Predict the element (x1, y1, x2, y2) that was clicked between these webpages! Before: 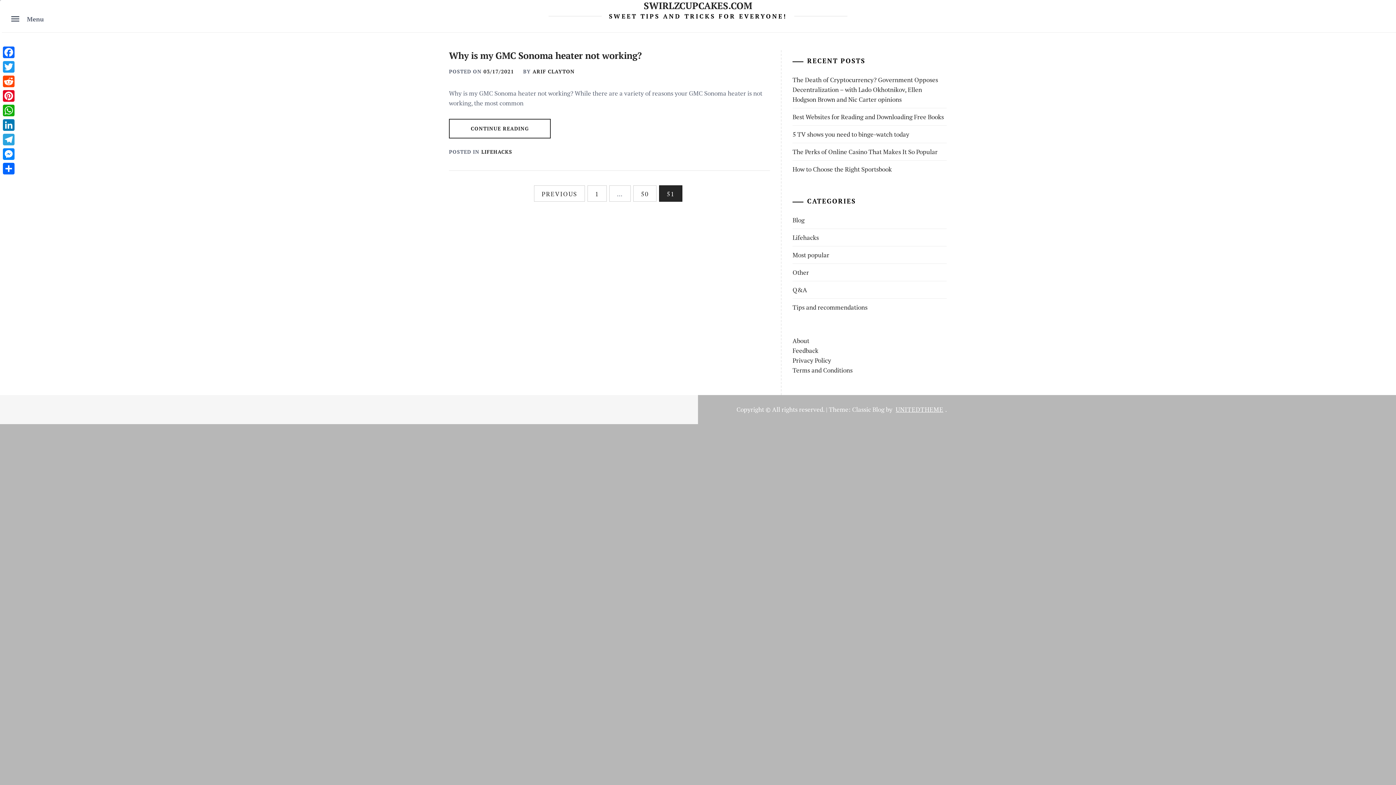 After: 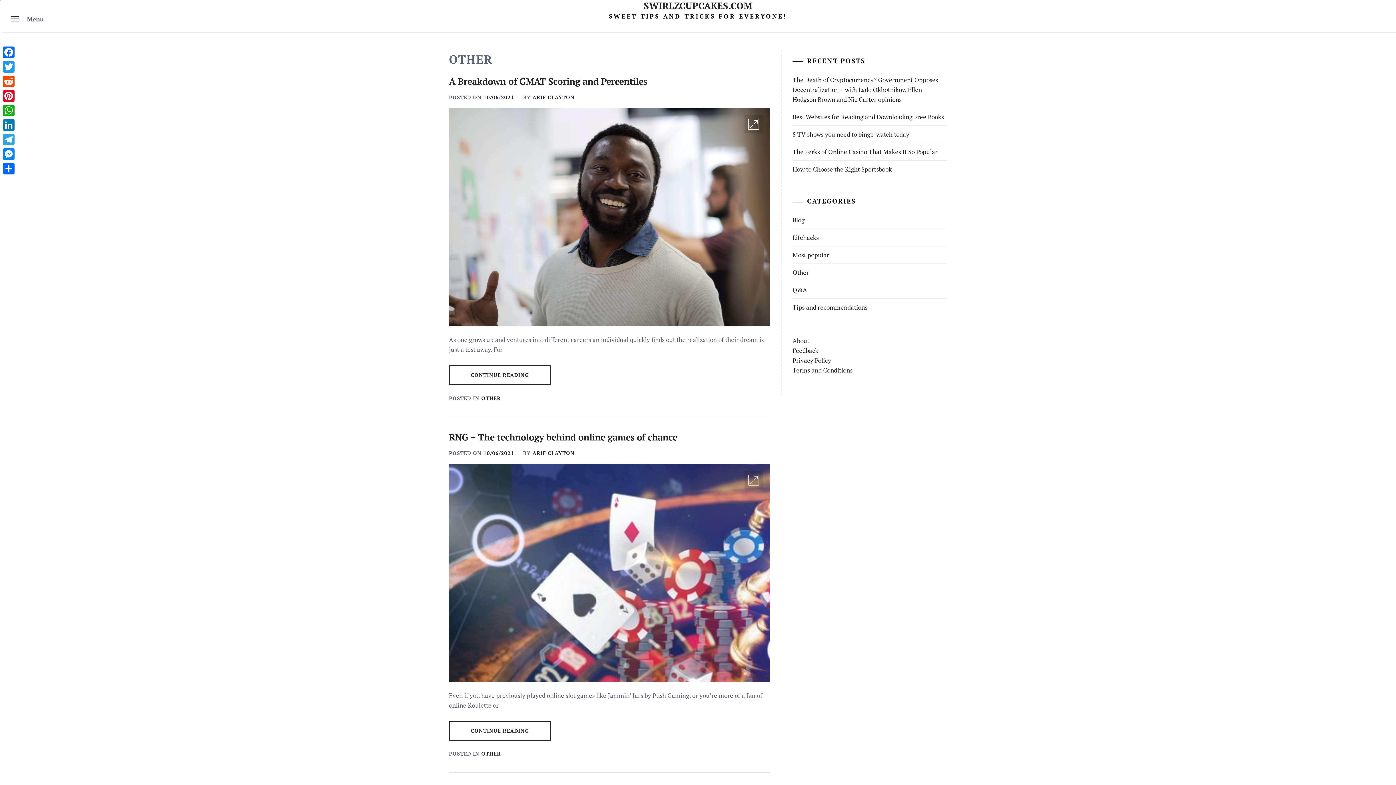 Action: bbox: (792, 268, 809, 276) label: Other